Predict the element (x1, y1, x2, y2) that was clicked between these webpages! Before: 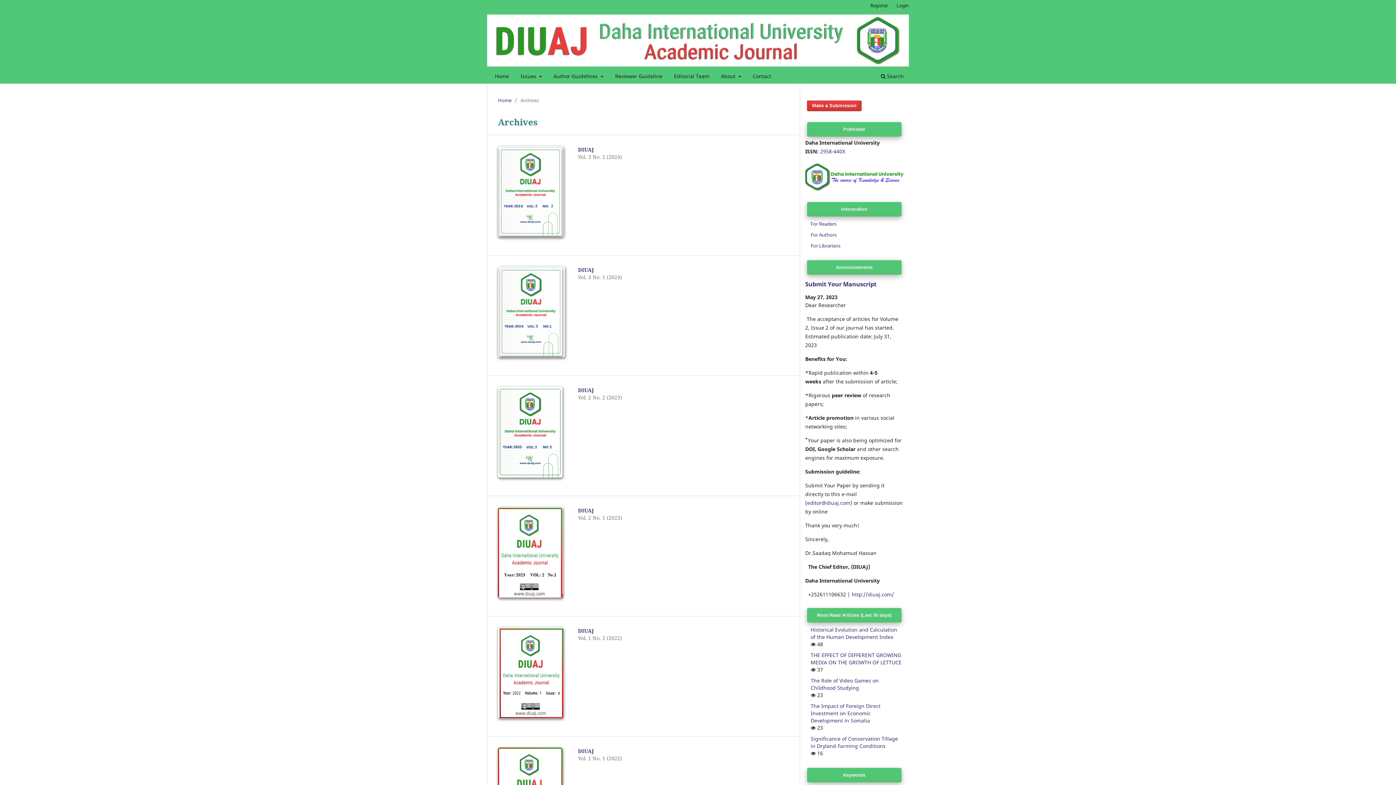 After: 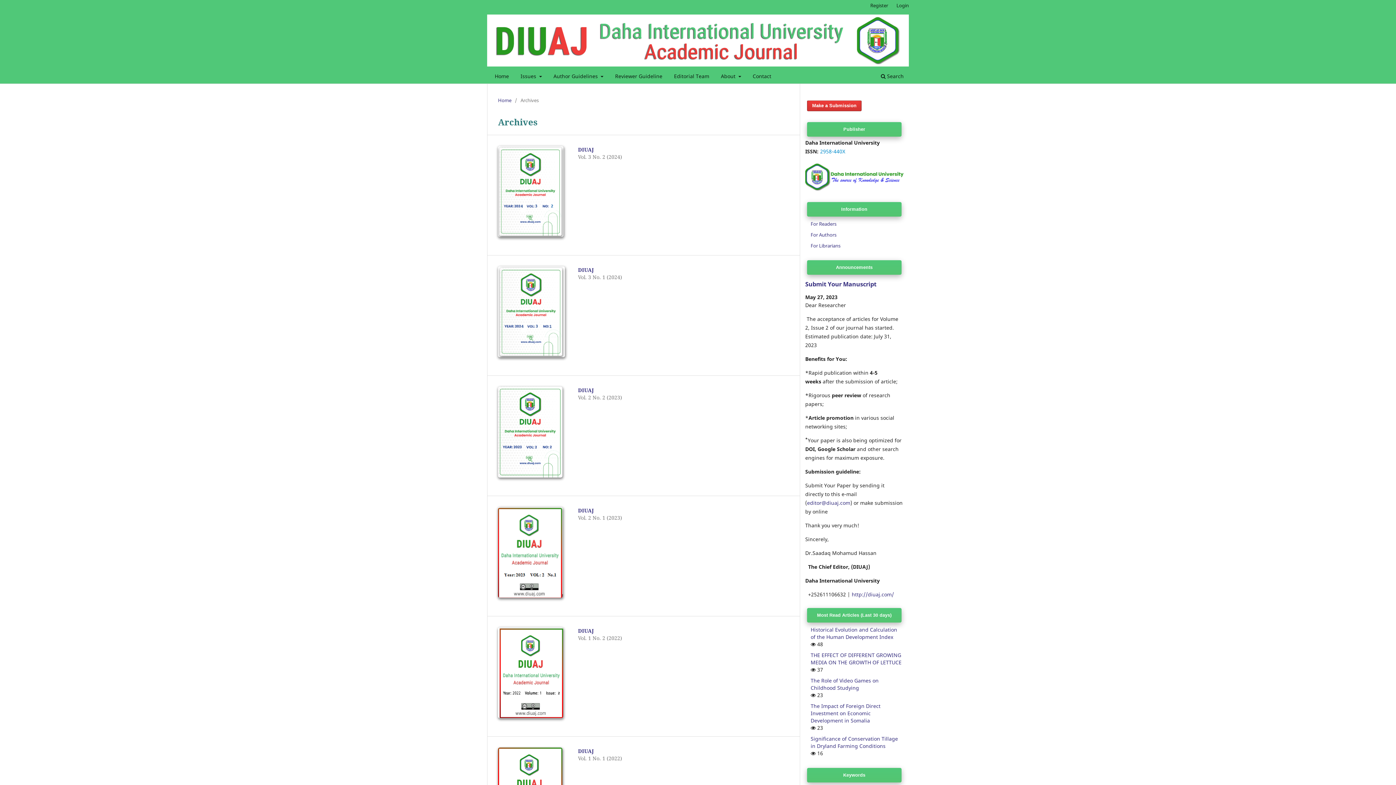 Action: label: 2958-440X bbox: (820, 147, 845, 154)